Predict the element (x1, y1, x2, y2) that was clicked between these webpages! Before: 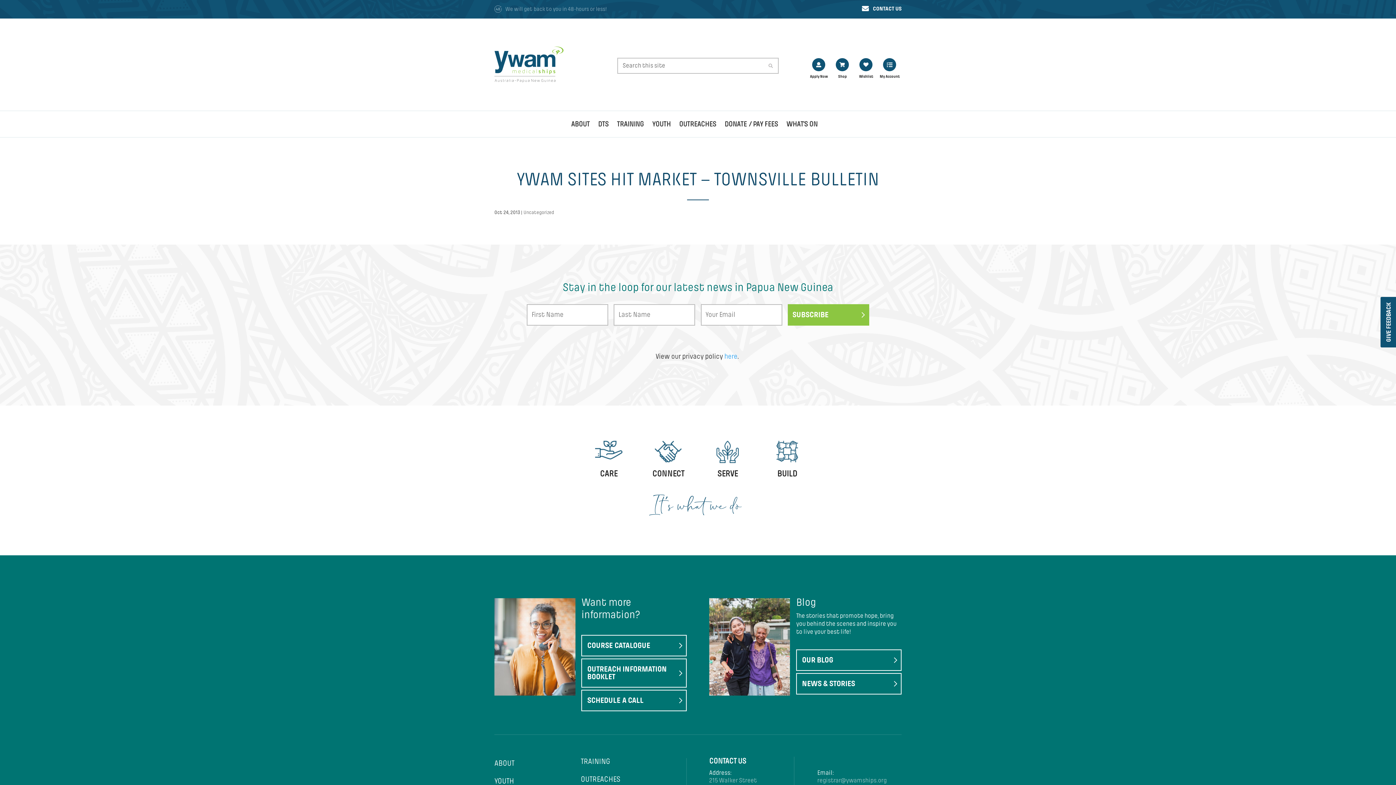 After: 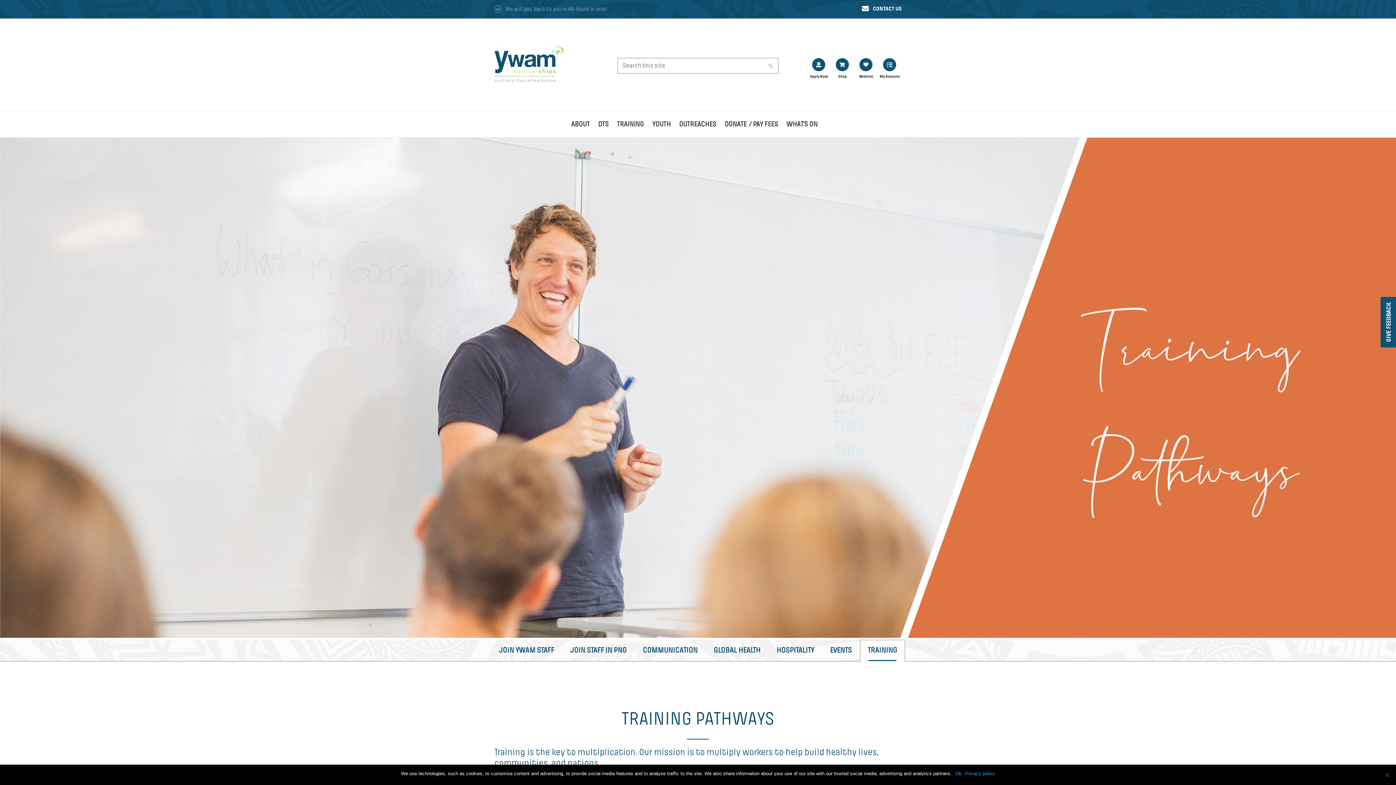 Action: label: TRAINING bbox: (580, 758, 648, 765)